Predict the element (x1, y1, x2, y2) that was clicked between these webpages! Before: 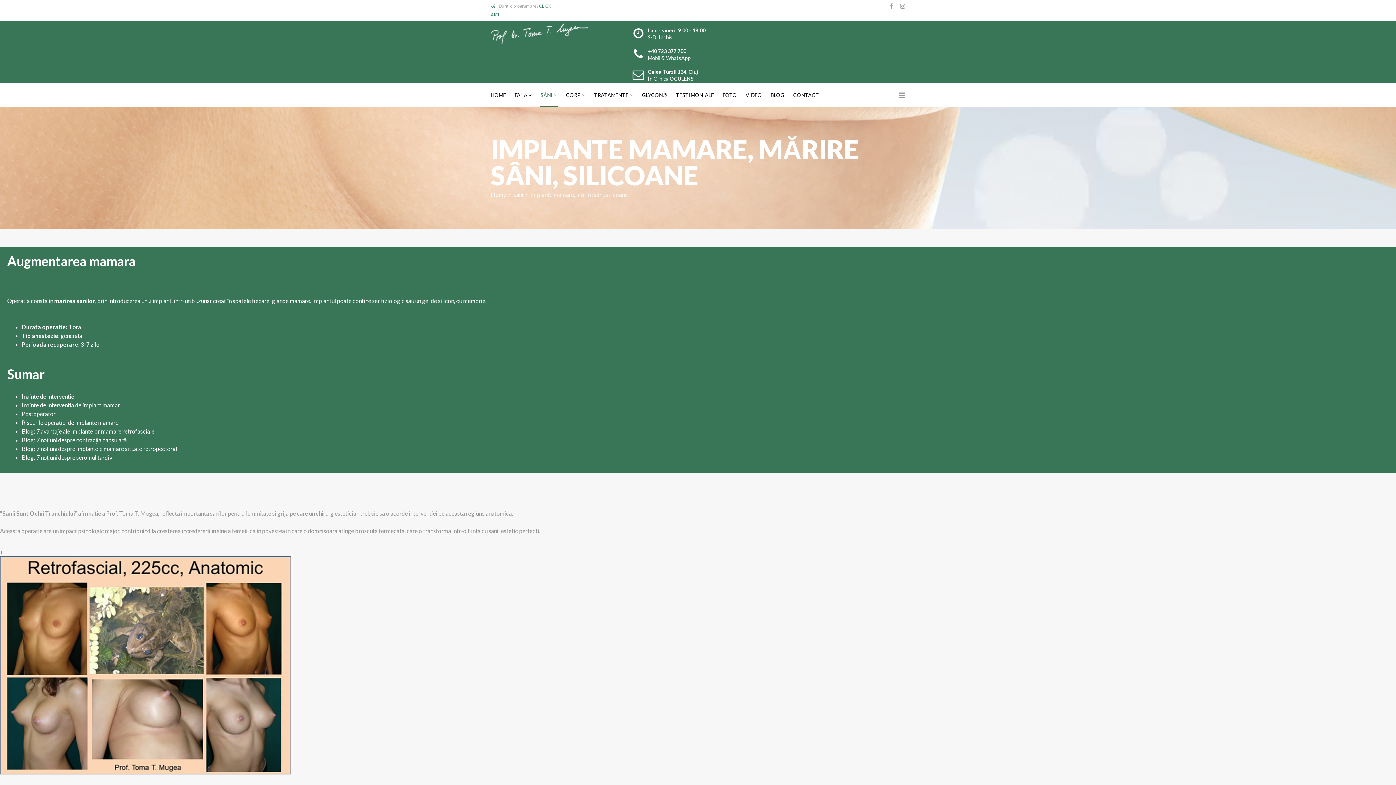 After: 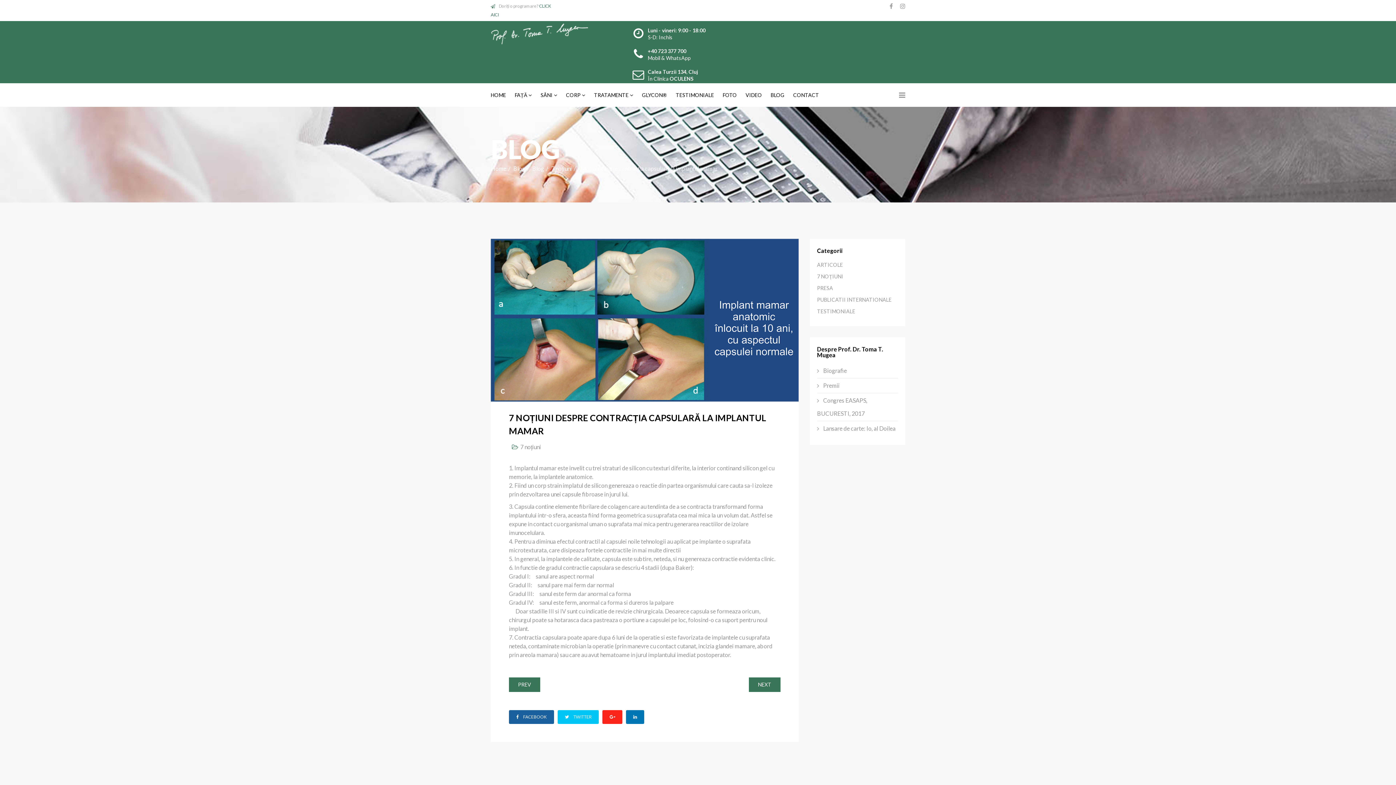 Action: label: Blog: 7 noțiuni despre contracția capsulară bbox: (21, 436, 126, 443)